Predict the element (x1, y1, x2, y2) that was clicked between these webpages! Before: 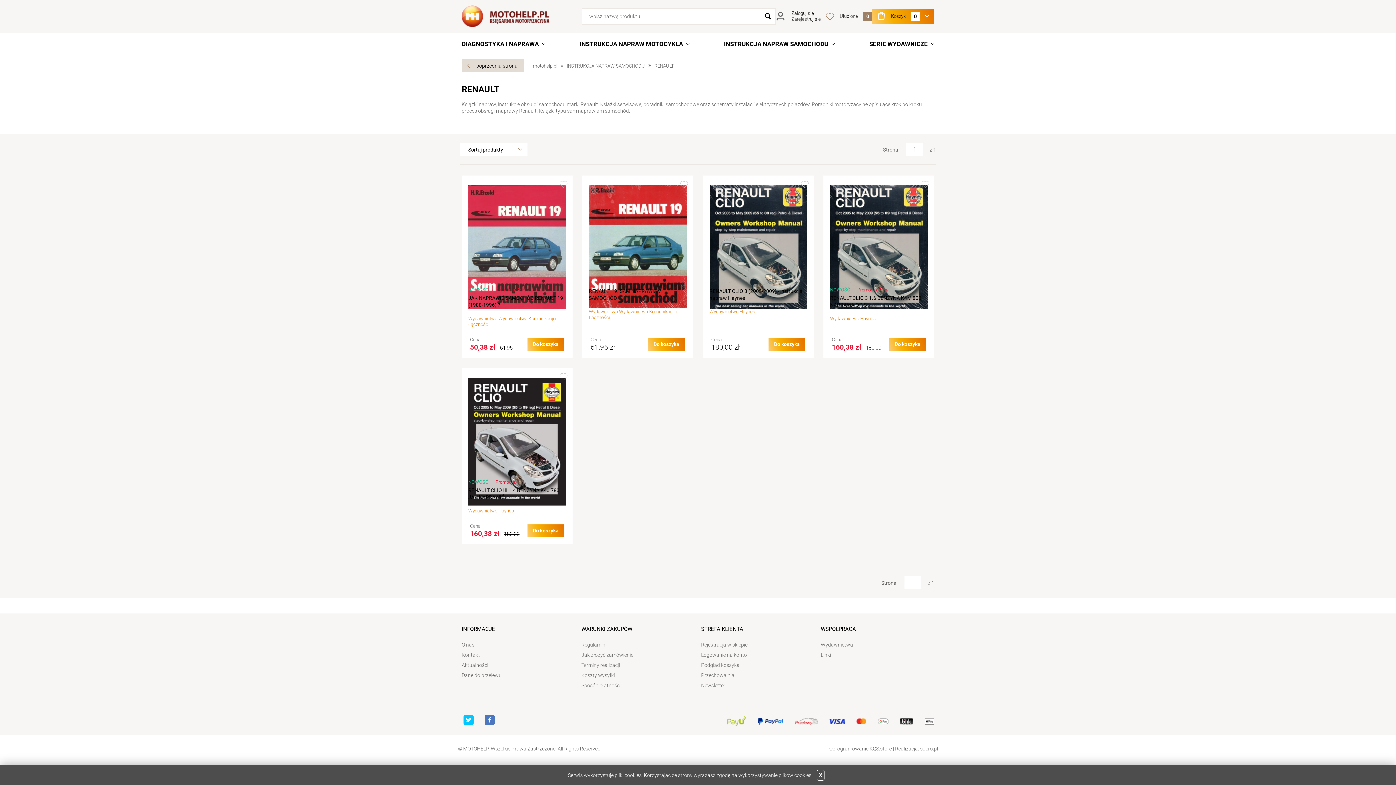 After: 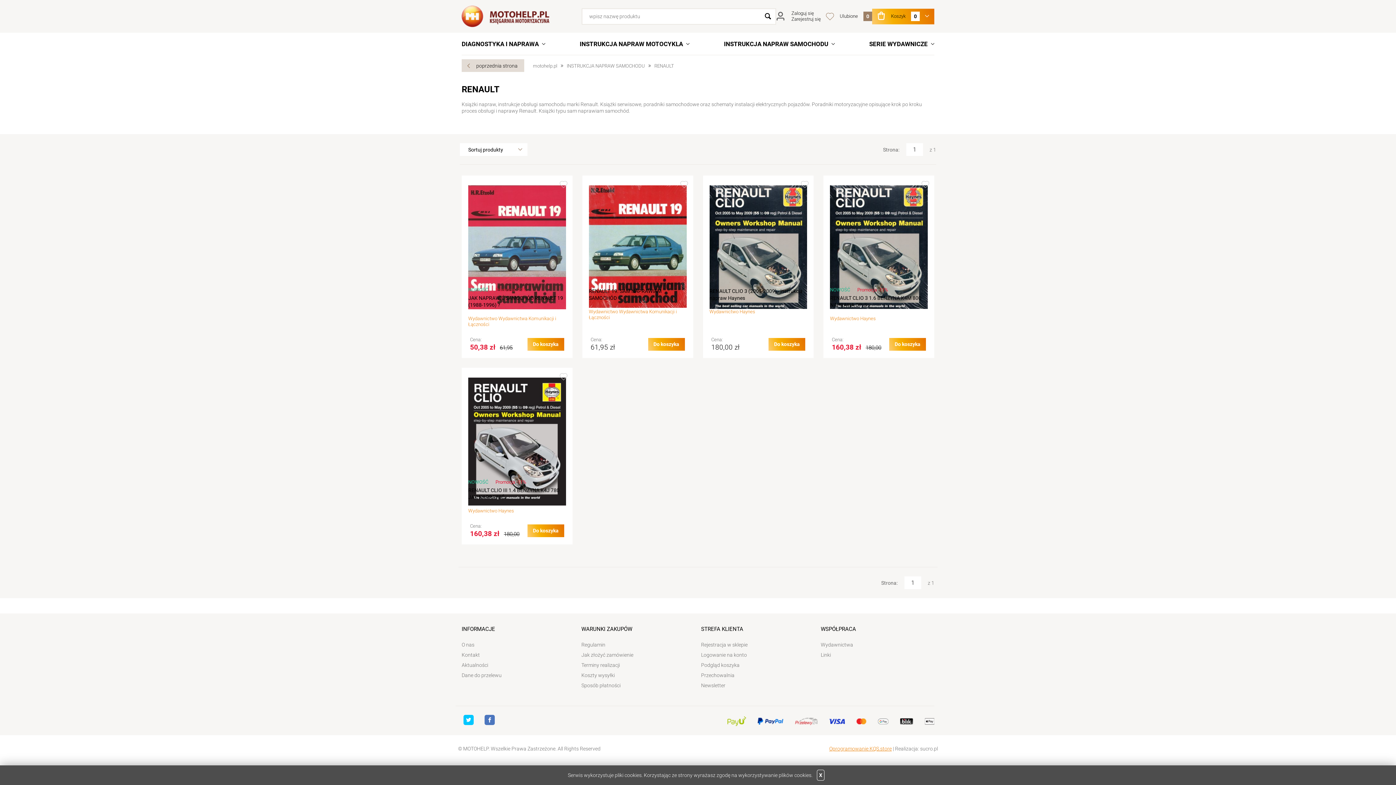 Action: label: Oprogramowanie KQS.store bbox: (829, 746, 892, 752)